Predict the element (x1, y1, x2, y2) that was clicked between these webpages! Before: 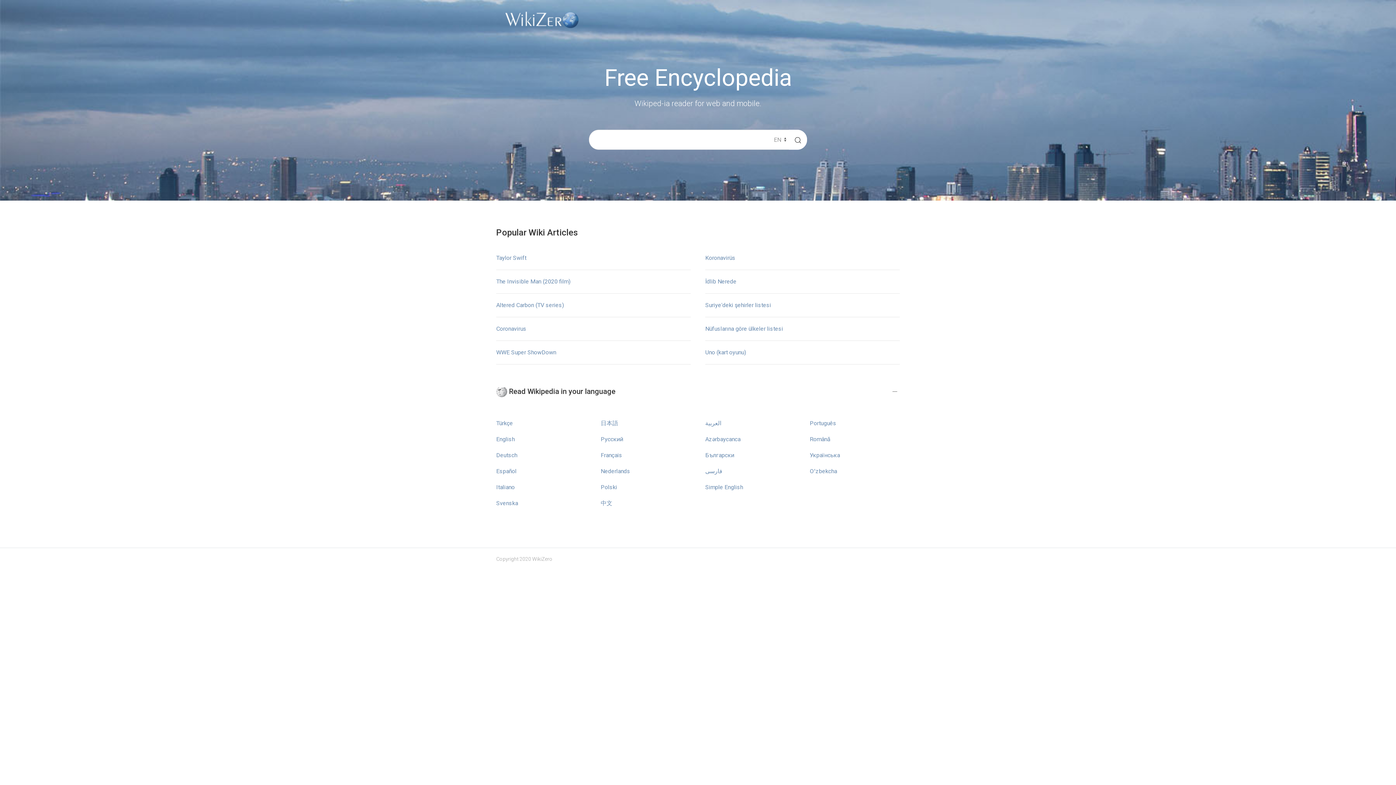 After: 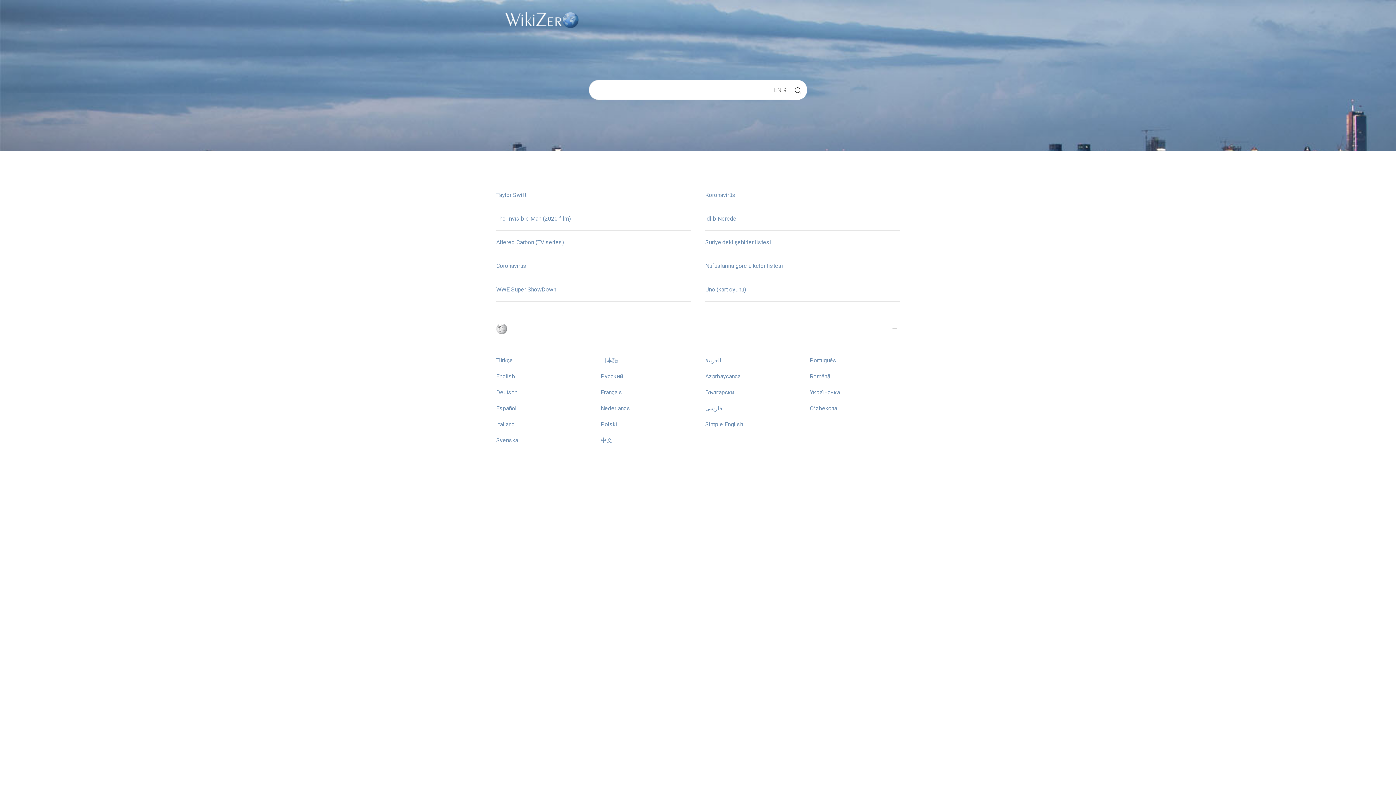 Action: label: Azərbaycanca bbox: (705, 436, 742, 442)